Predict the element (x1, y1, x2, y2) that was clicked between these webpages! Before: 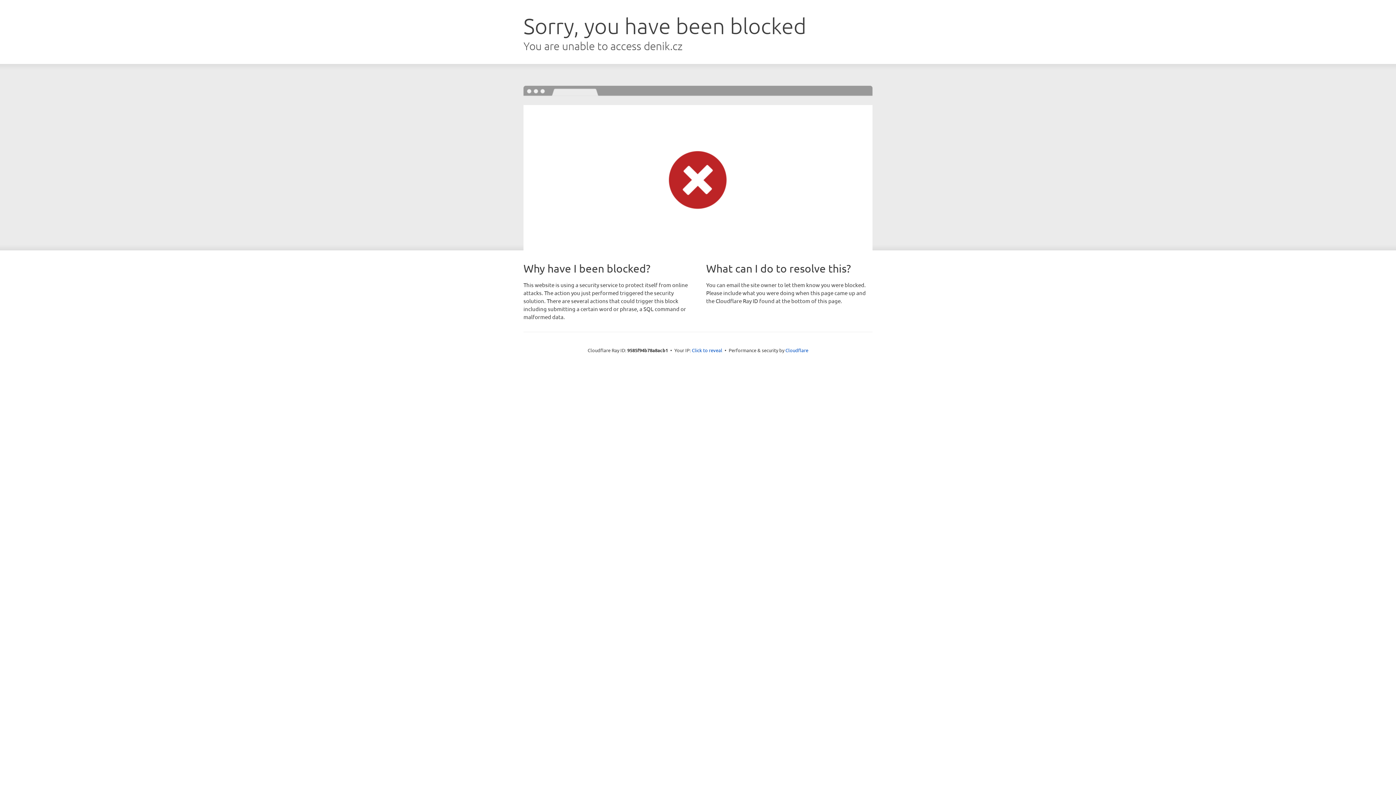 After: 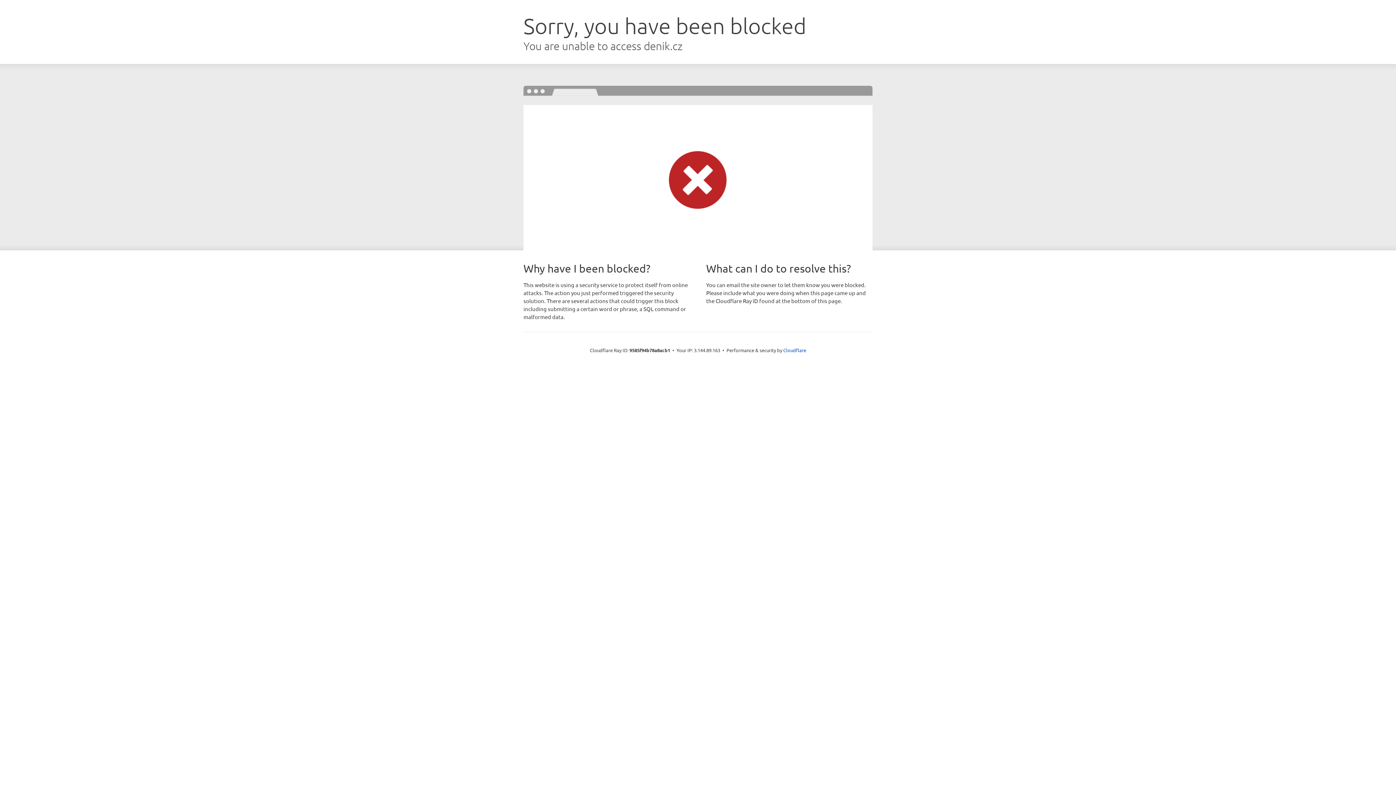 Action: label: Click to reveal bbox: (692, 346, 722, 353)